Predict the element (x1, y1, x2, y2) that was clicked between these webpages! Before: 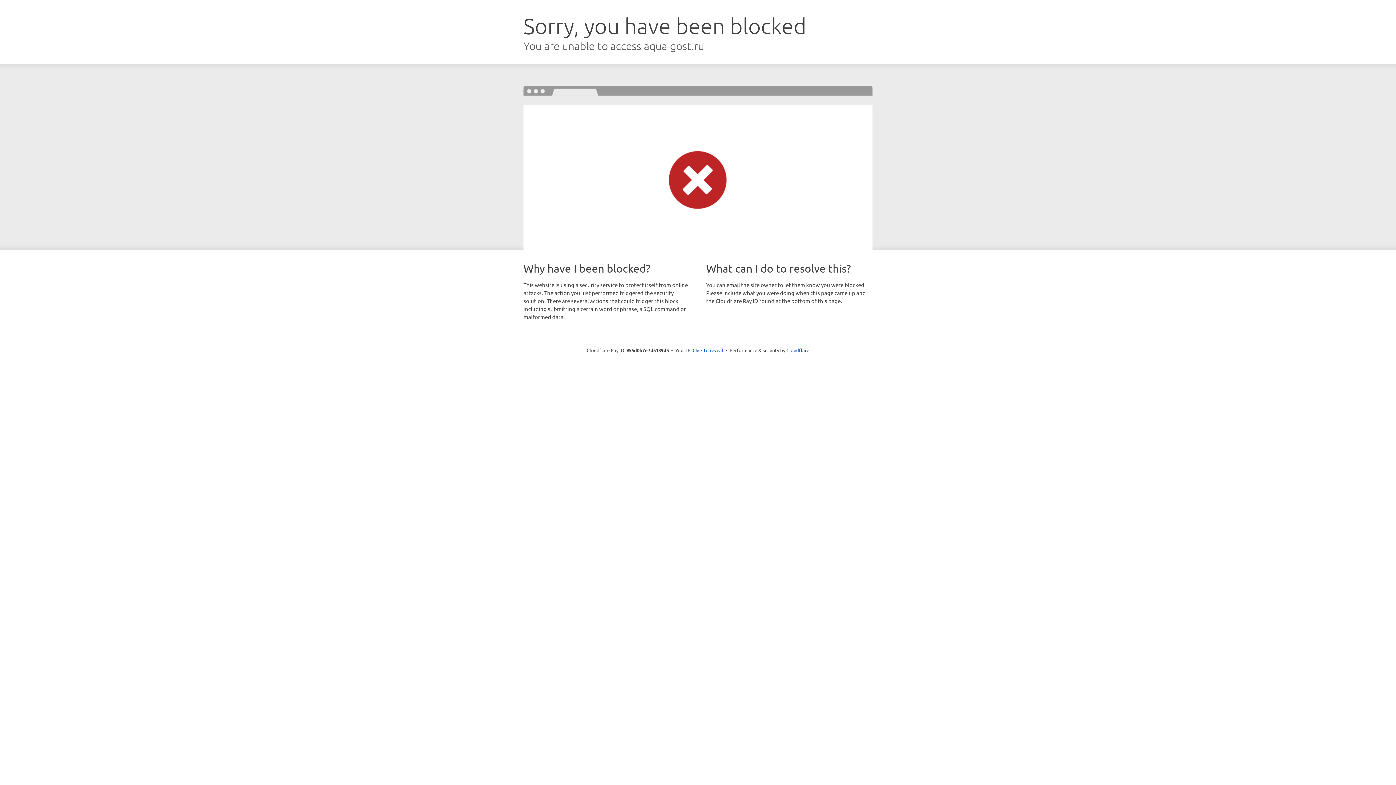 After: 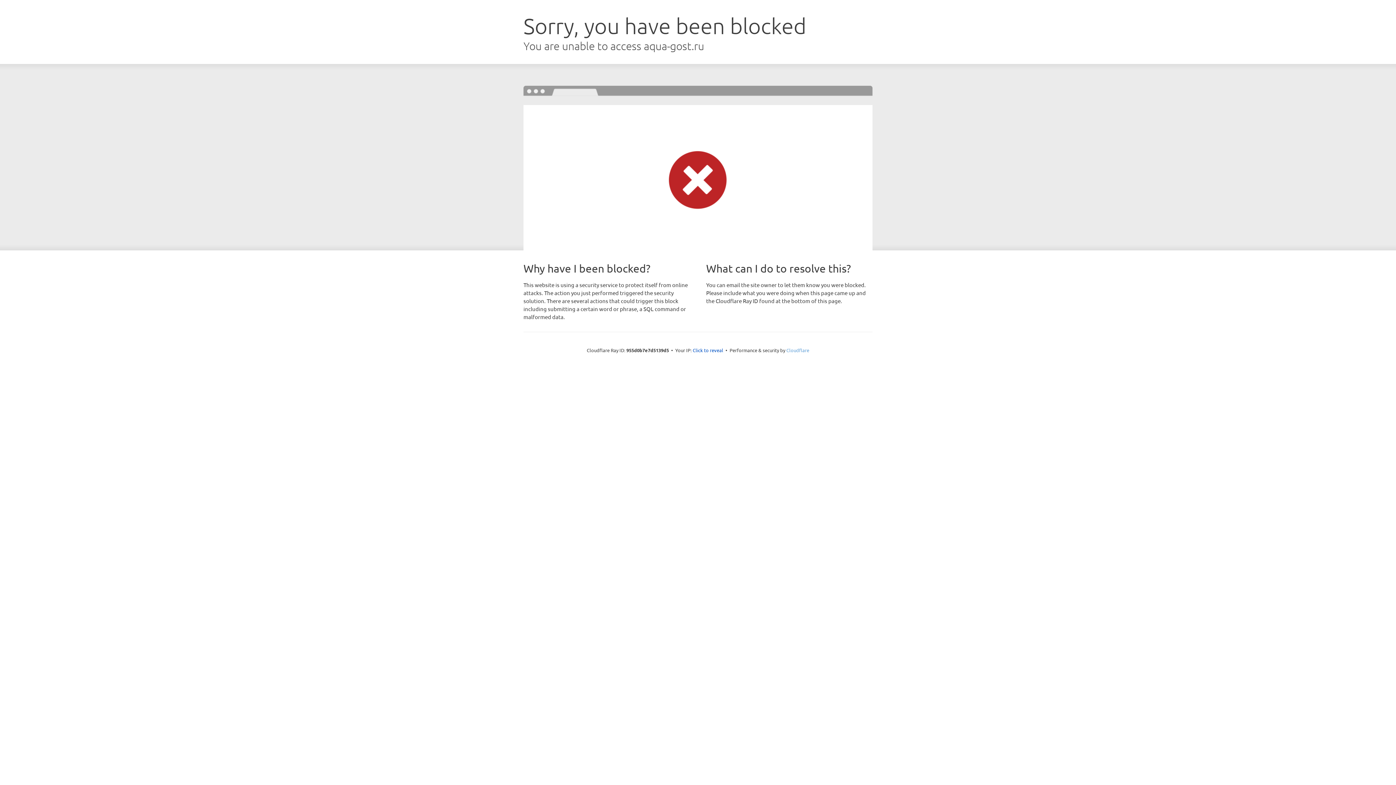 Action: label: Cloudflare bbox: (786, 347, 809, 353)